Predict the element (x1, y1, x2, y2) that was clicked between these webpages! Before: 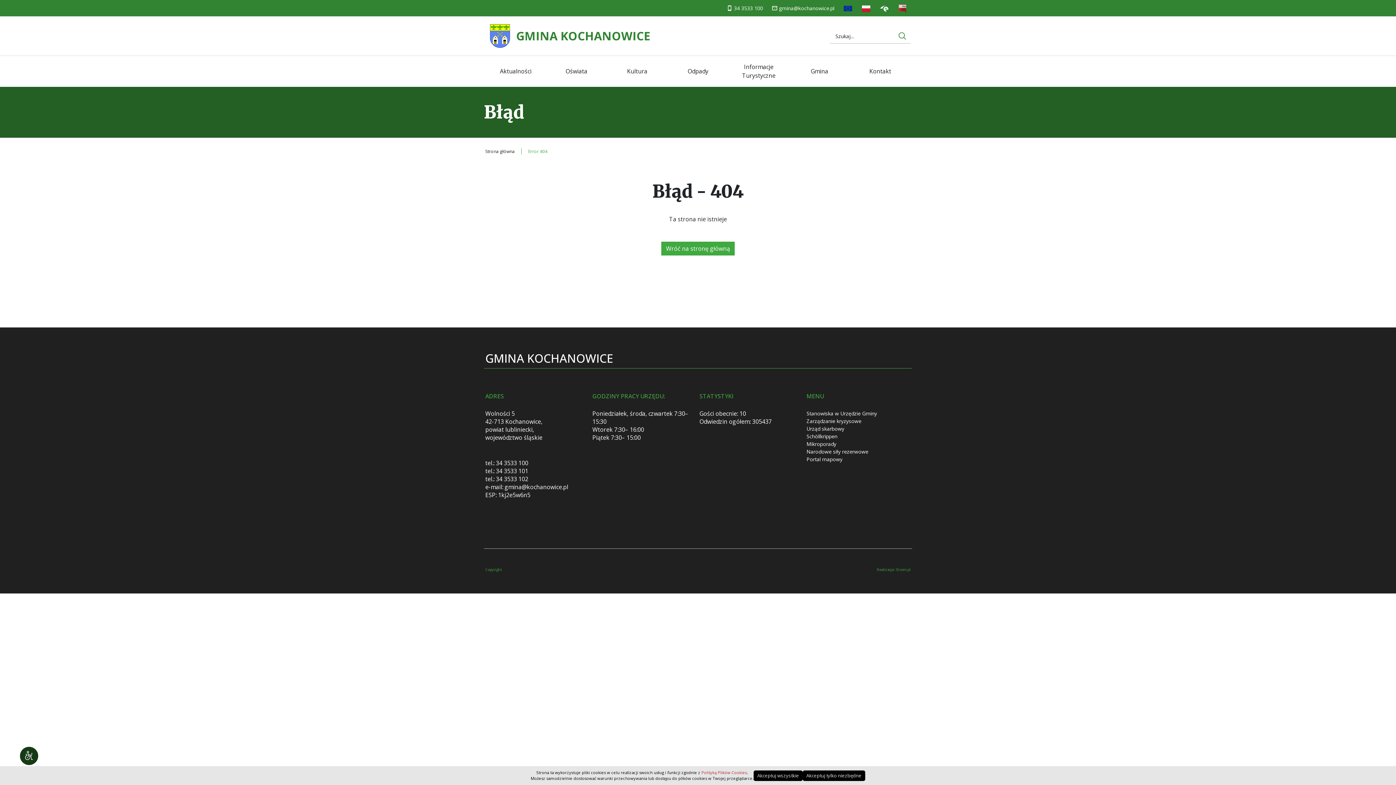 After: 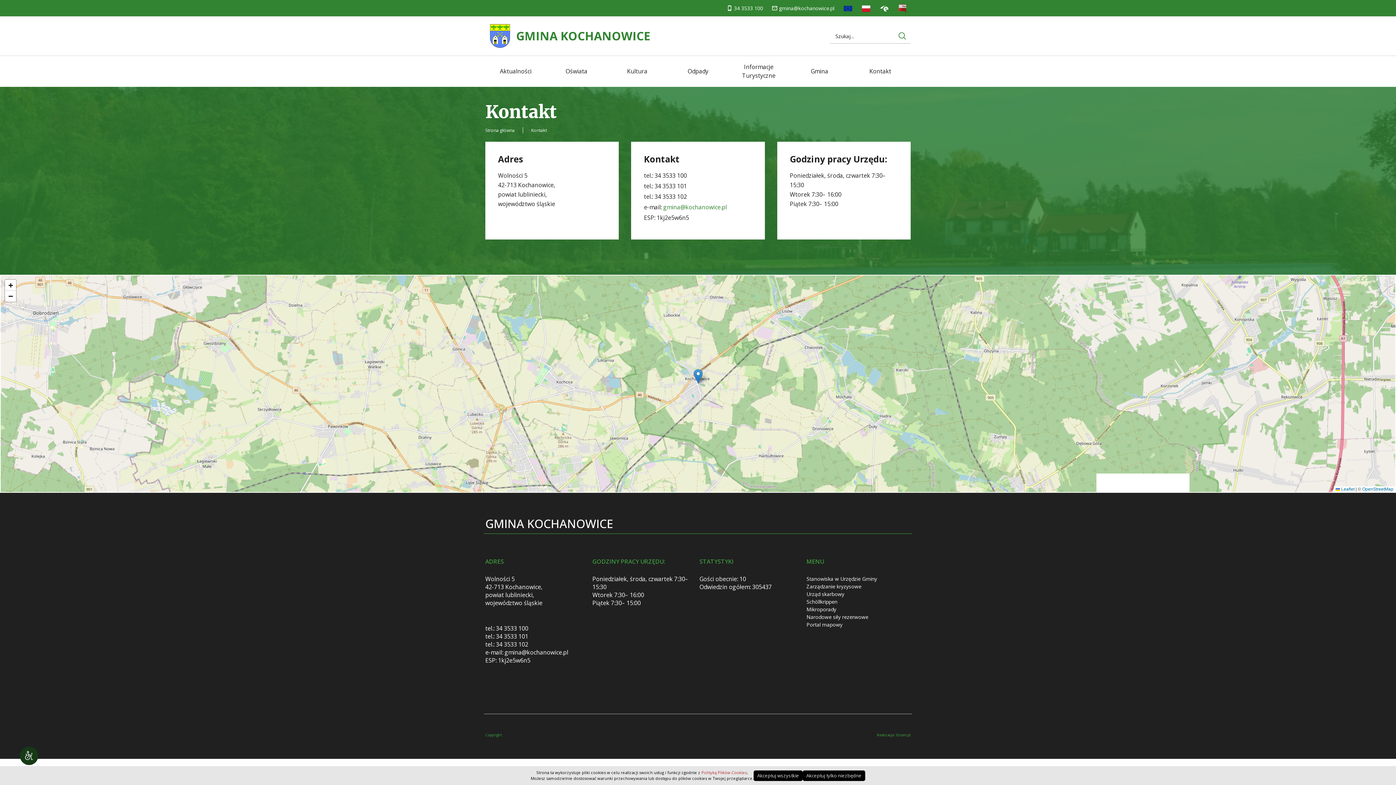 Action: bbox: (850, 55, 910, 86) label: Kontakt